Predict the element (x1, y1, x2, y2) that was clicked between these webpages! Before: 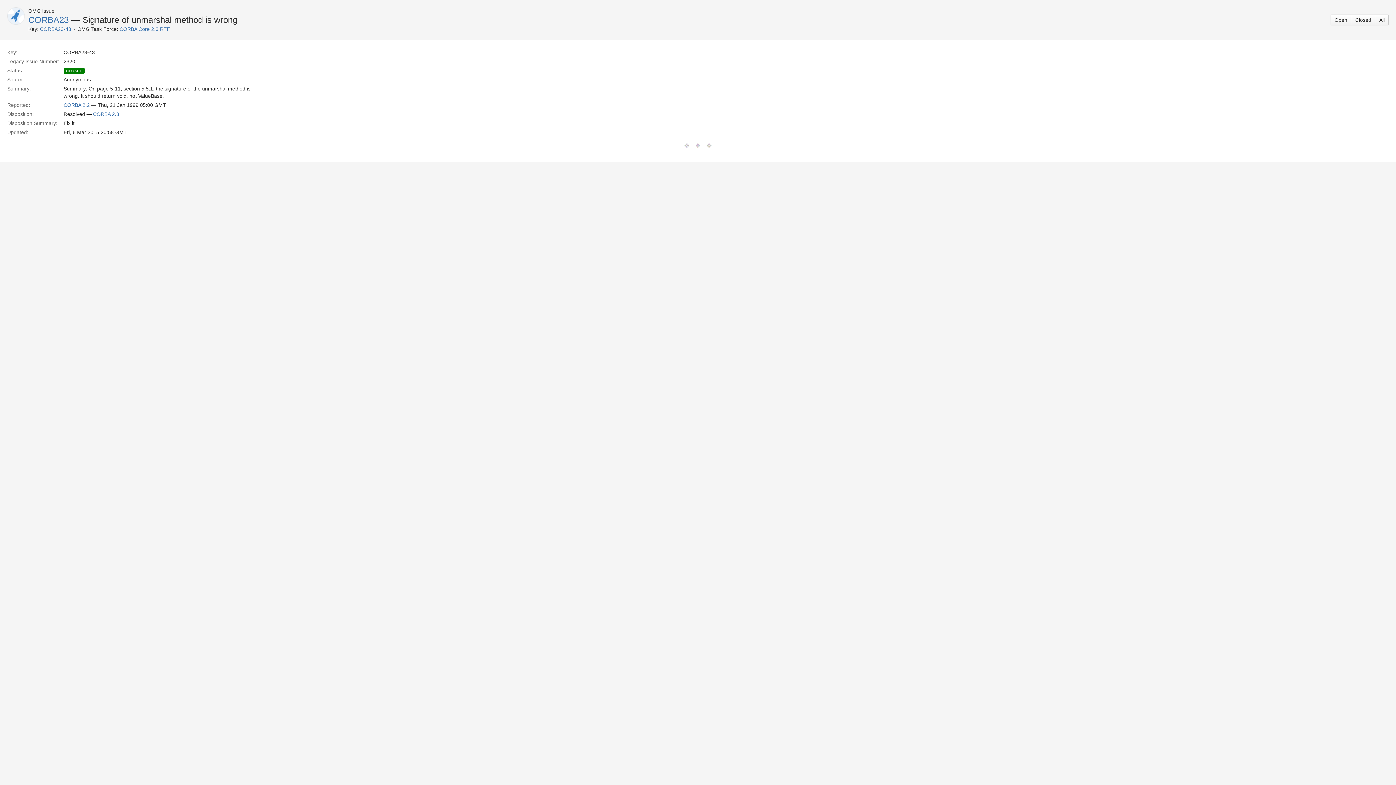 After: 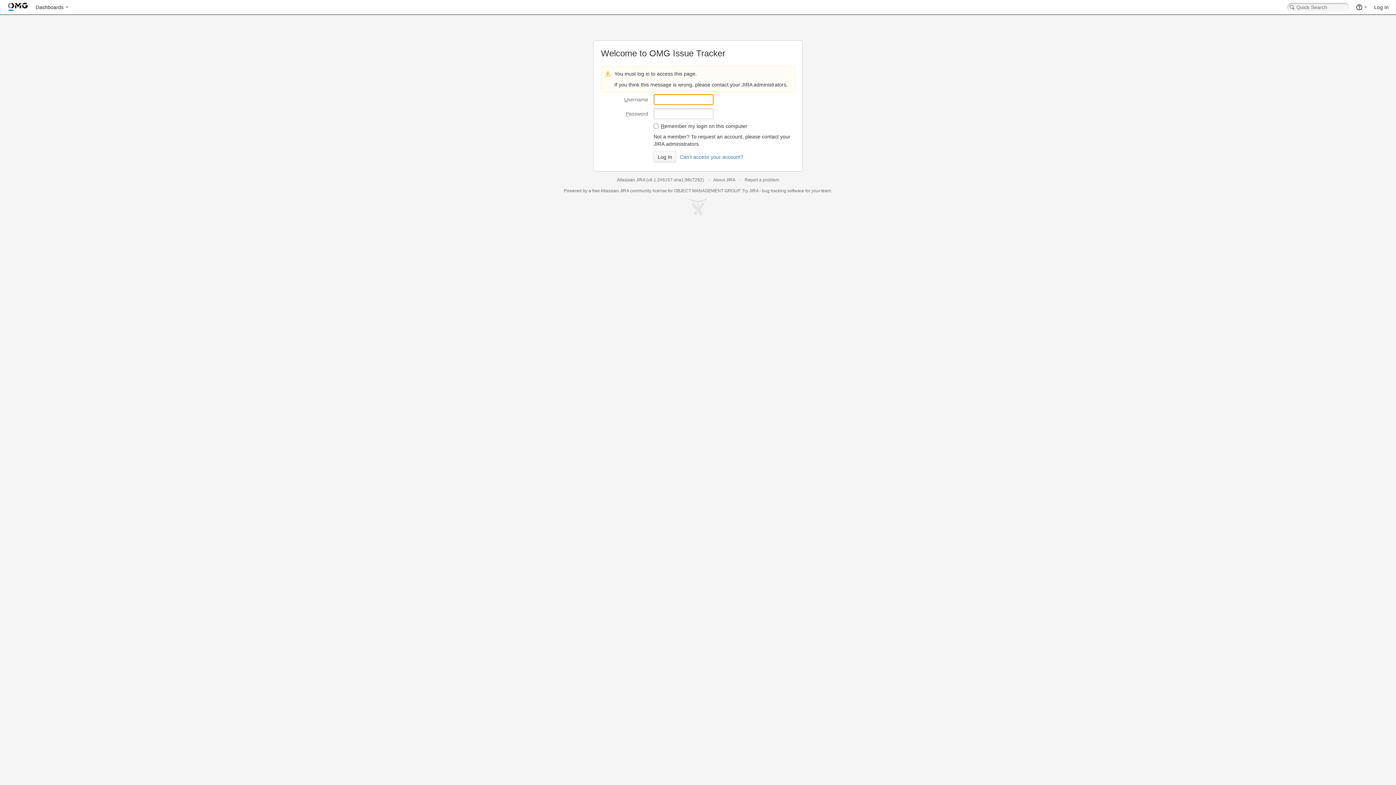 Action: label: CORBA Core 2.3 RTF bbox: (119, 26, 170, 32)